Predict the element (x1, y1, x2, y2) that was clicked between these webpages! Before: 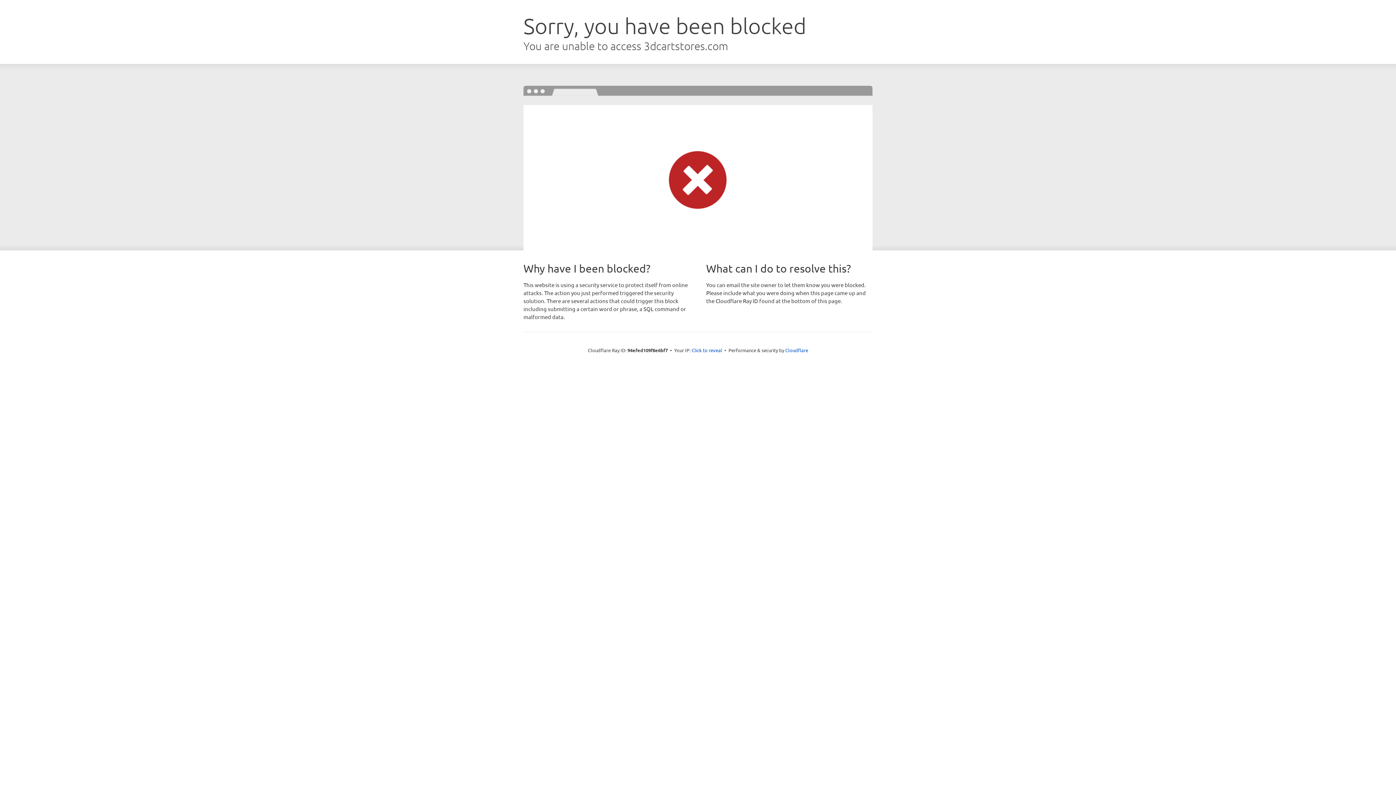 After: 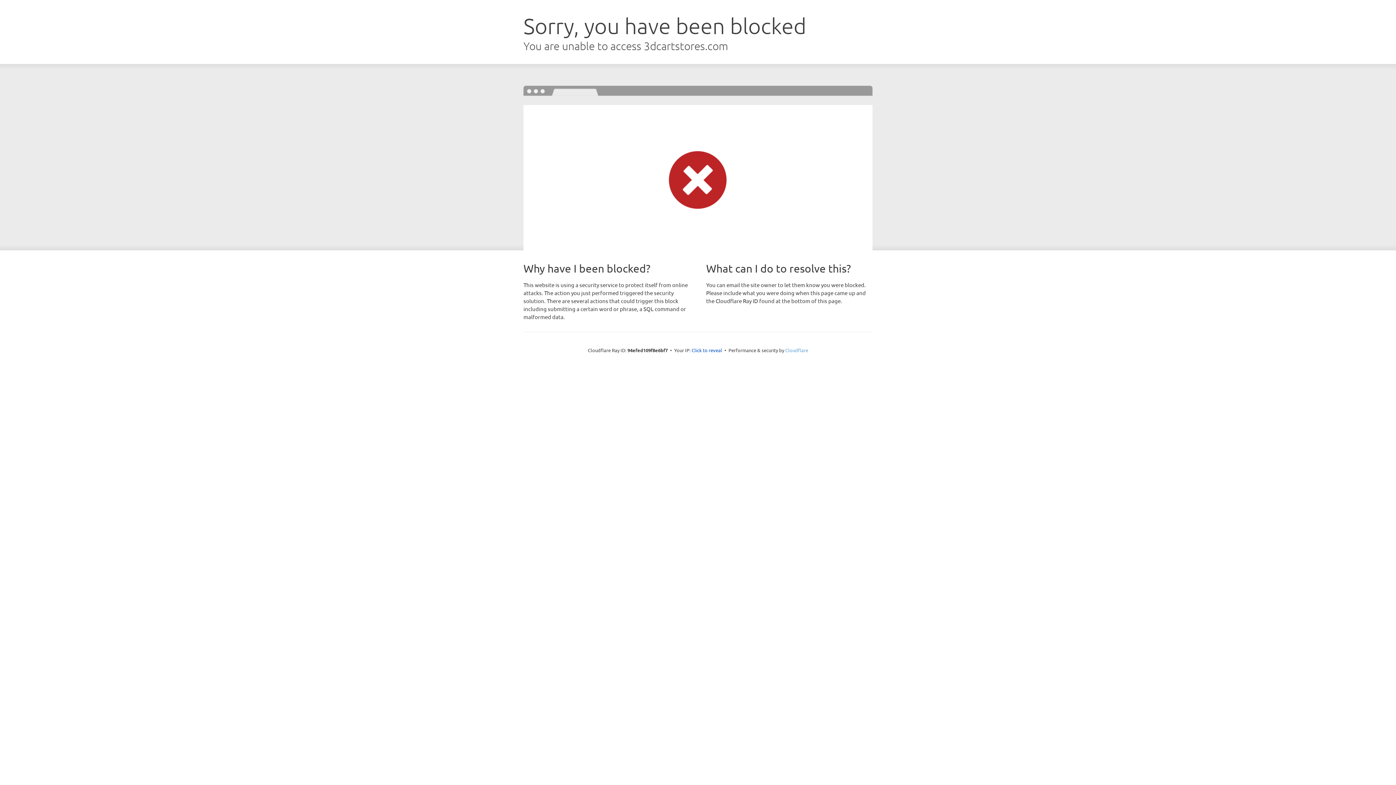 Action: bbox: (785, 347, 808, 353) label: Cloudflare